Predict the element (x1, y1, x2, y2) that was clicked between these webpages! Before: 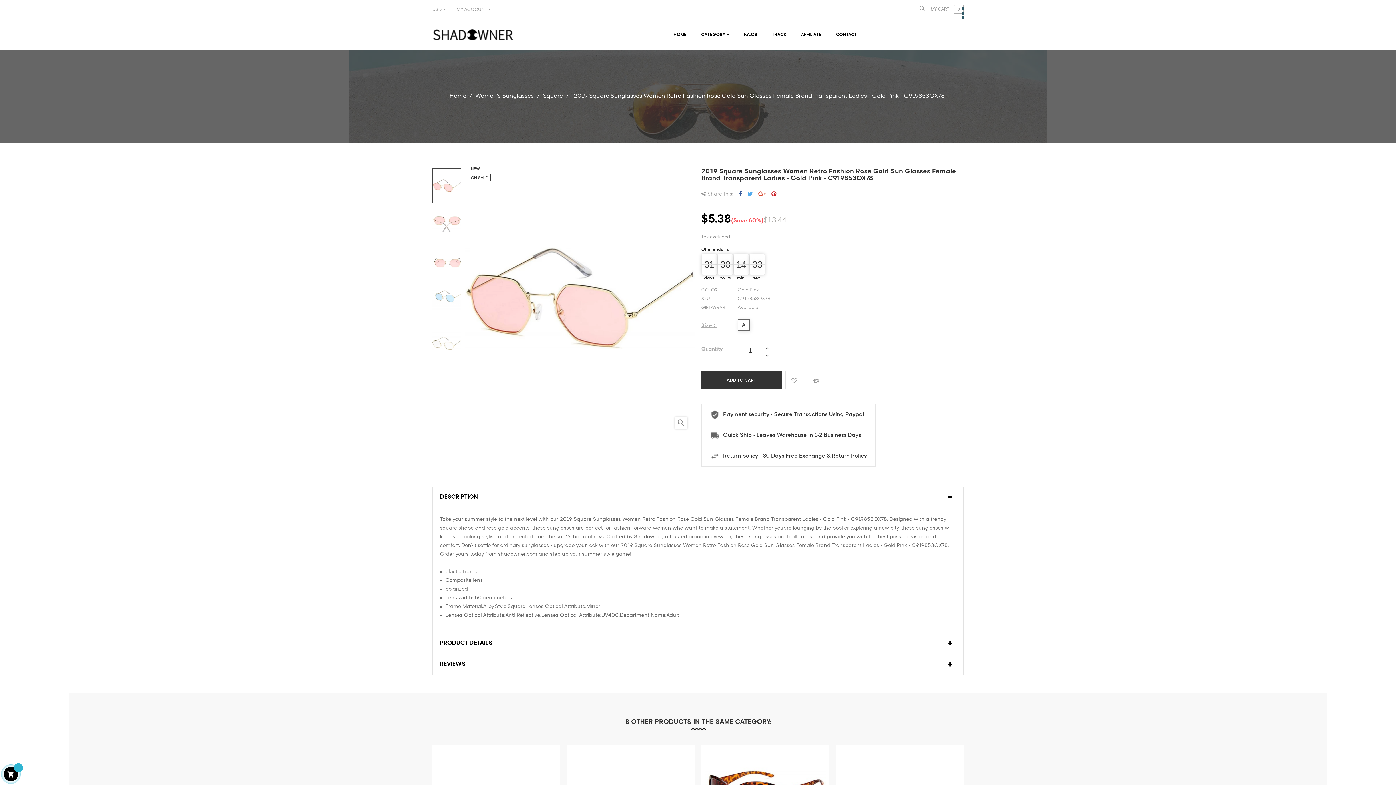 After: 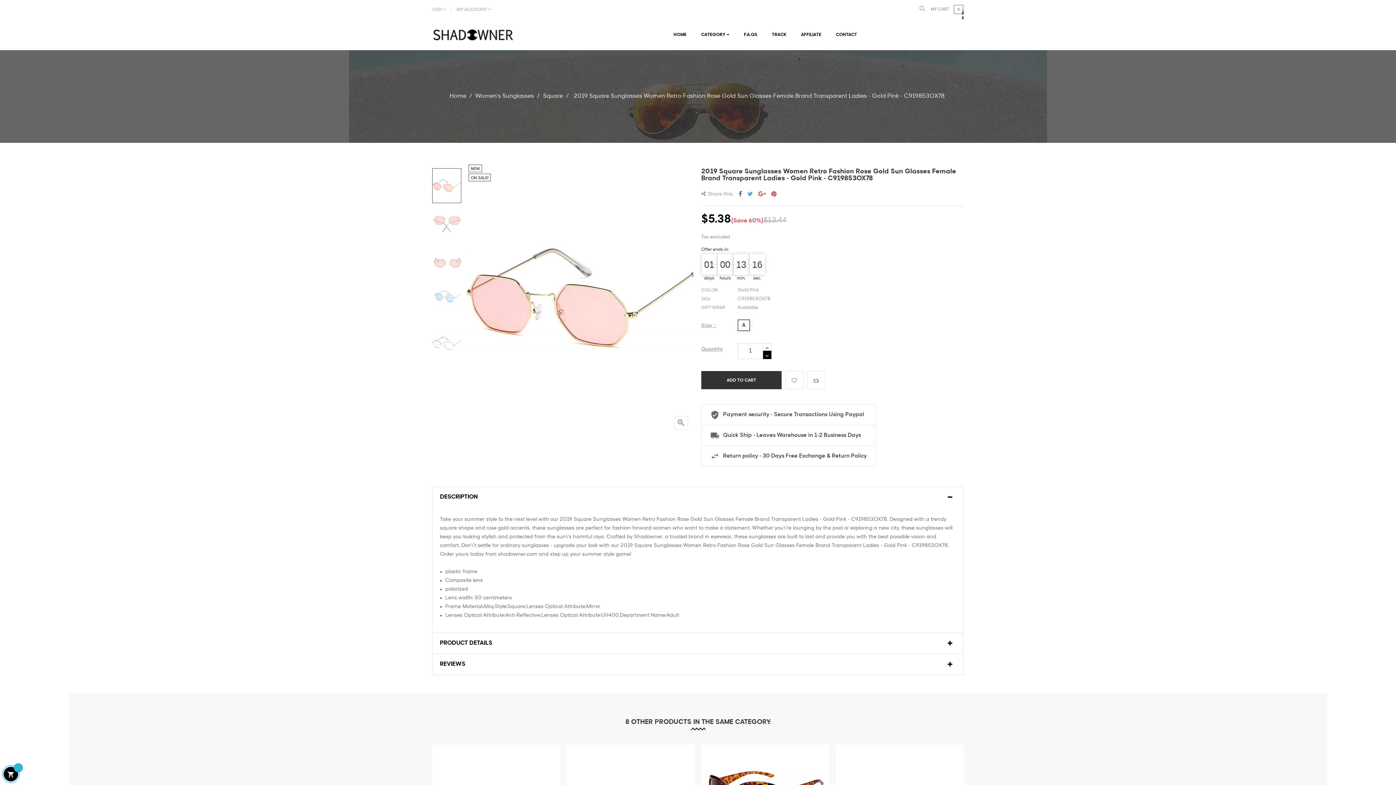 Action: bbox: (762, 350, 771, 359)